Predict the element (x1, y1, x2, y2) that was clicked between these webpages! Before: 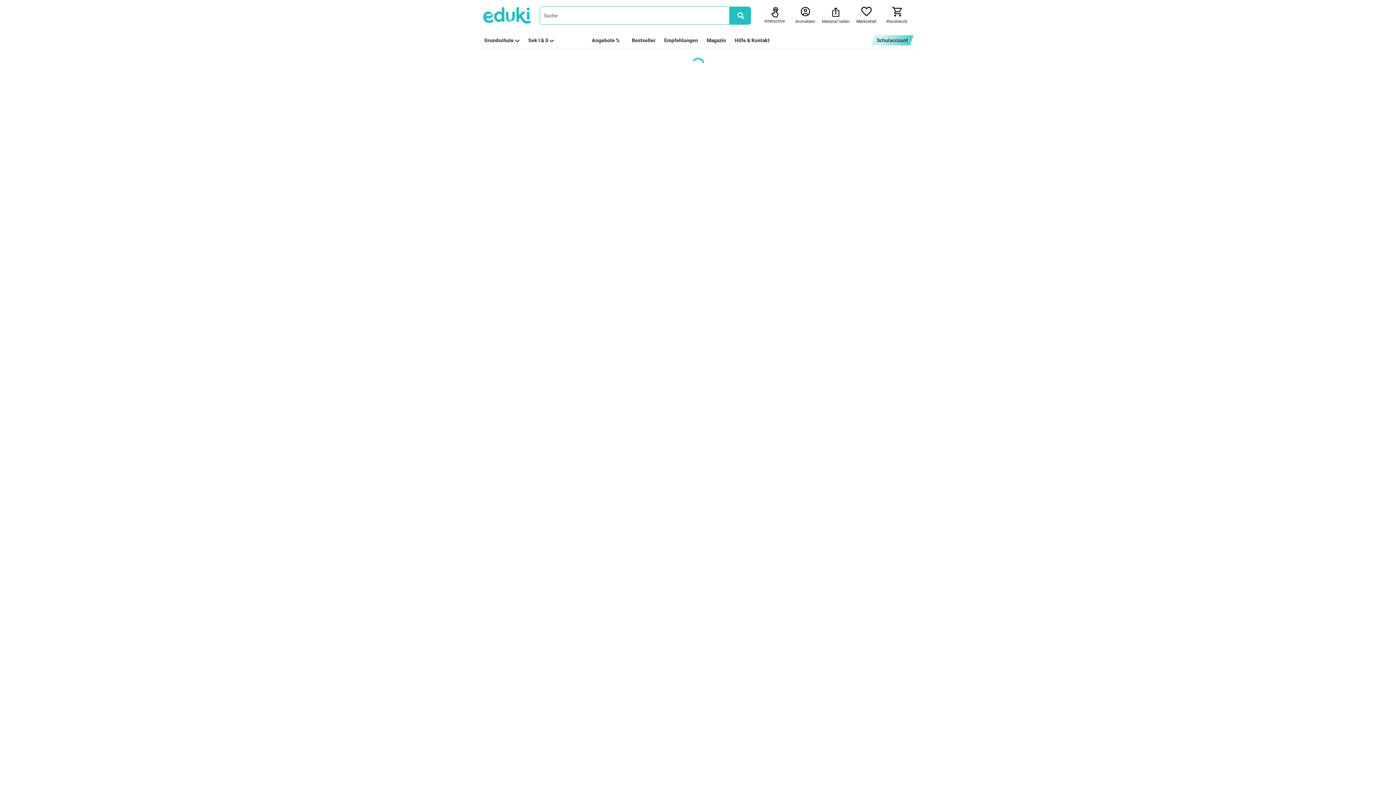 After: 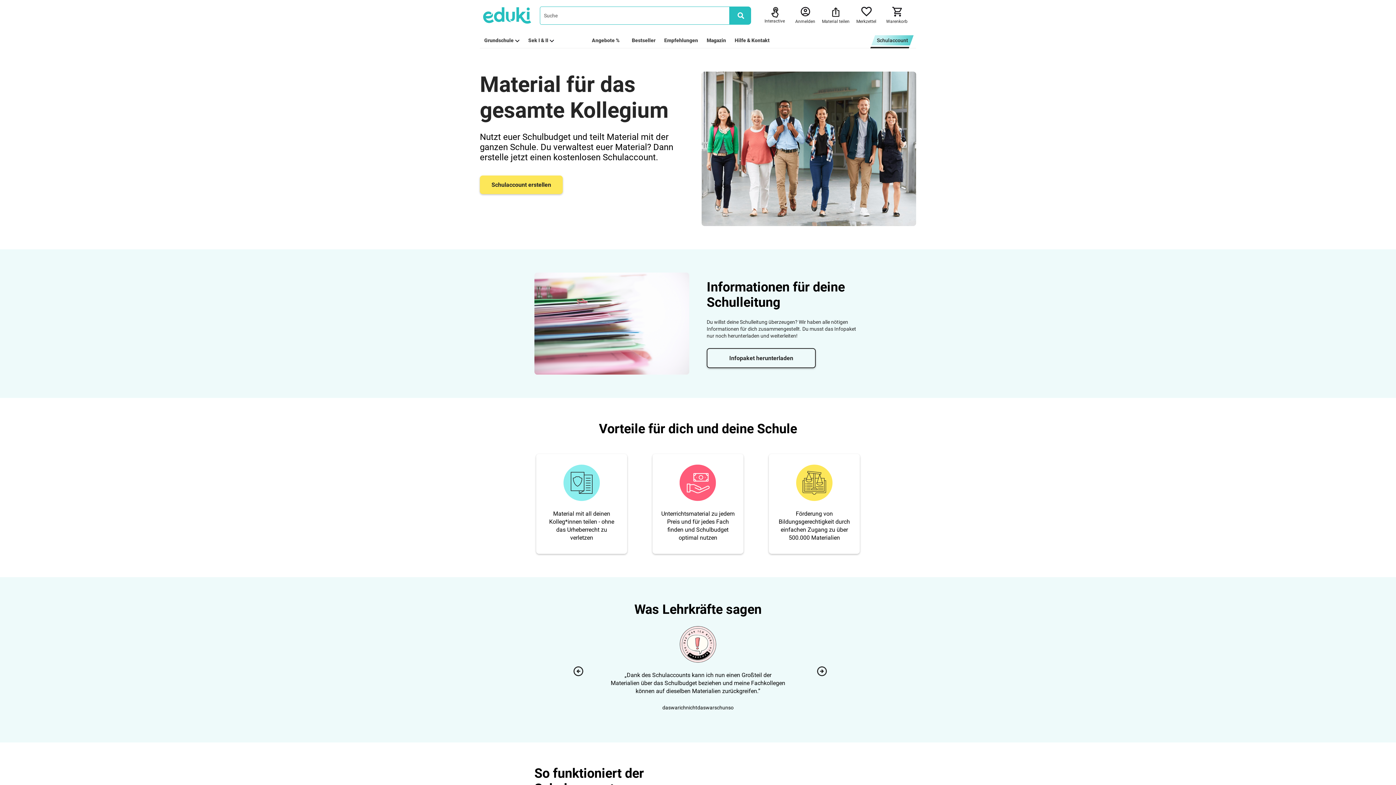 Action: label: Schulaccount bbox: (871, 35, 913, 45)